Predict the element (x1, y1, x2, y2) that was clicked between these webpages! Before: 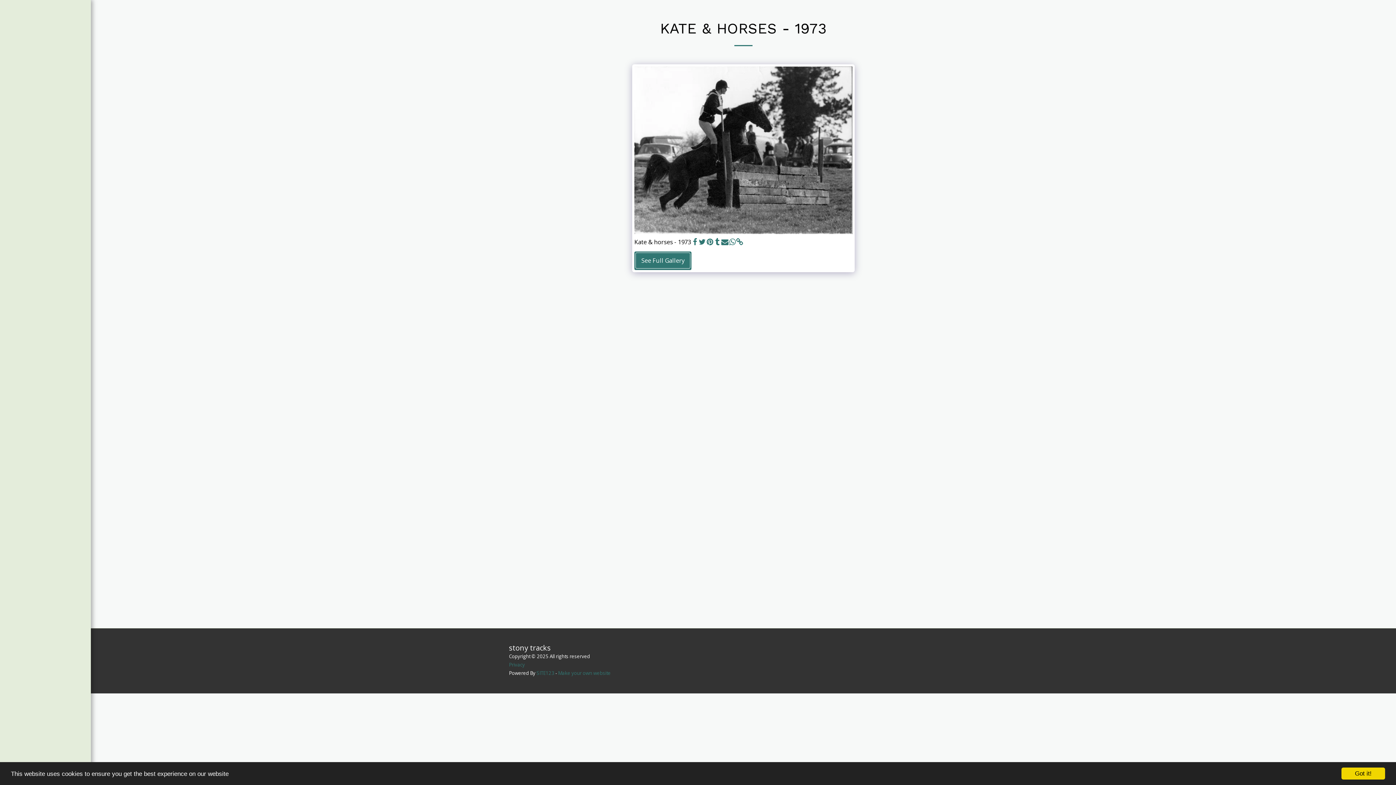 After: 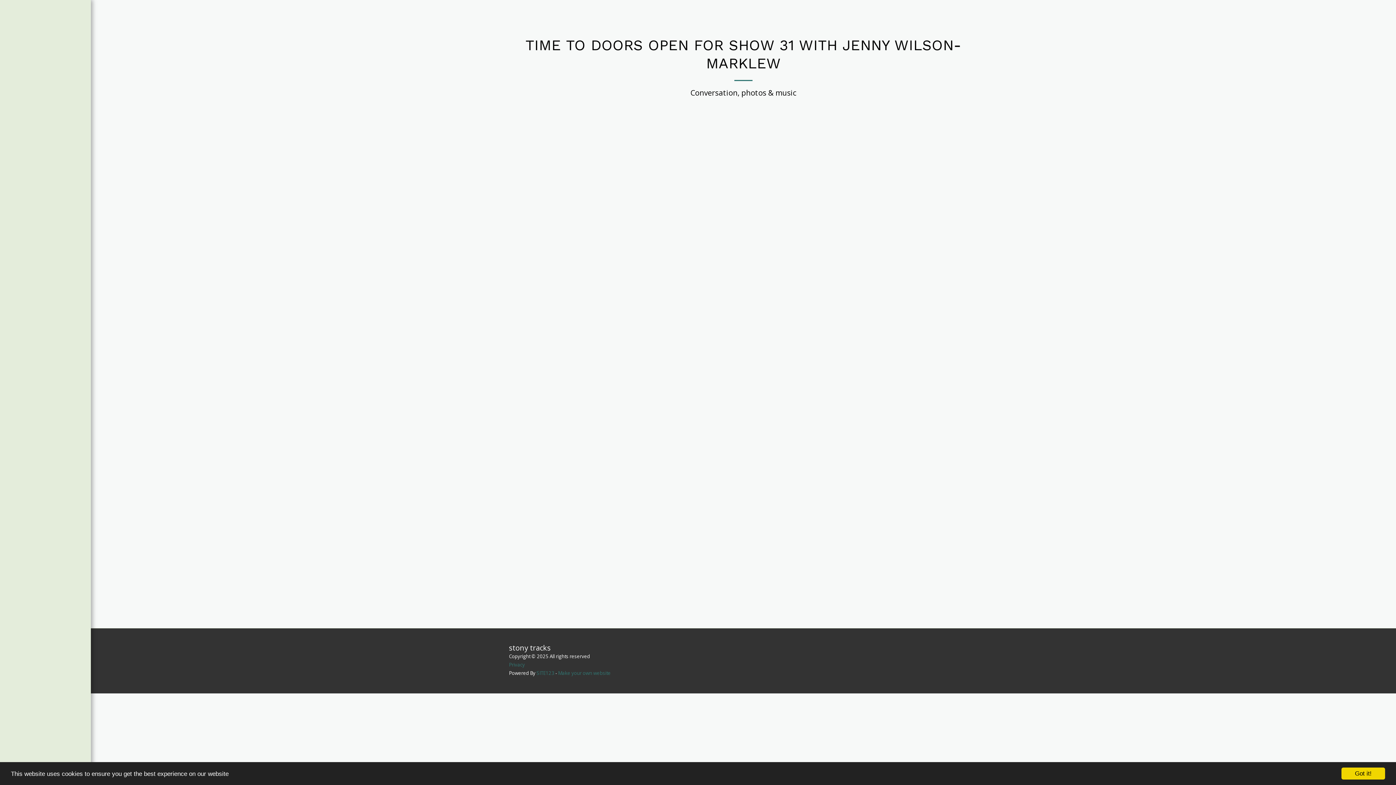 Action: label: TIME TO DOORS OPEN FOR SHOW 31 WITH JENNY WILSON-MARKLEW bbox: (752, 650, 902, 657)